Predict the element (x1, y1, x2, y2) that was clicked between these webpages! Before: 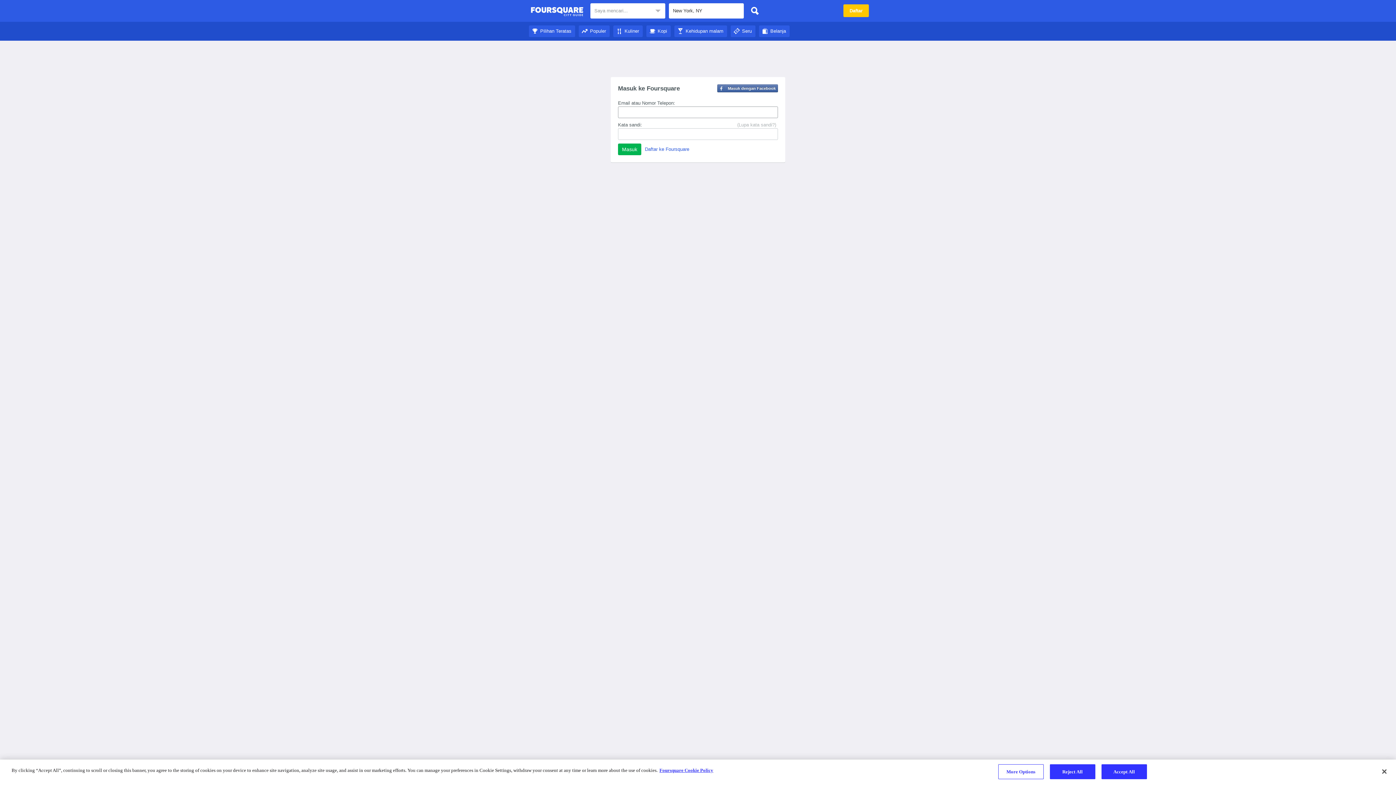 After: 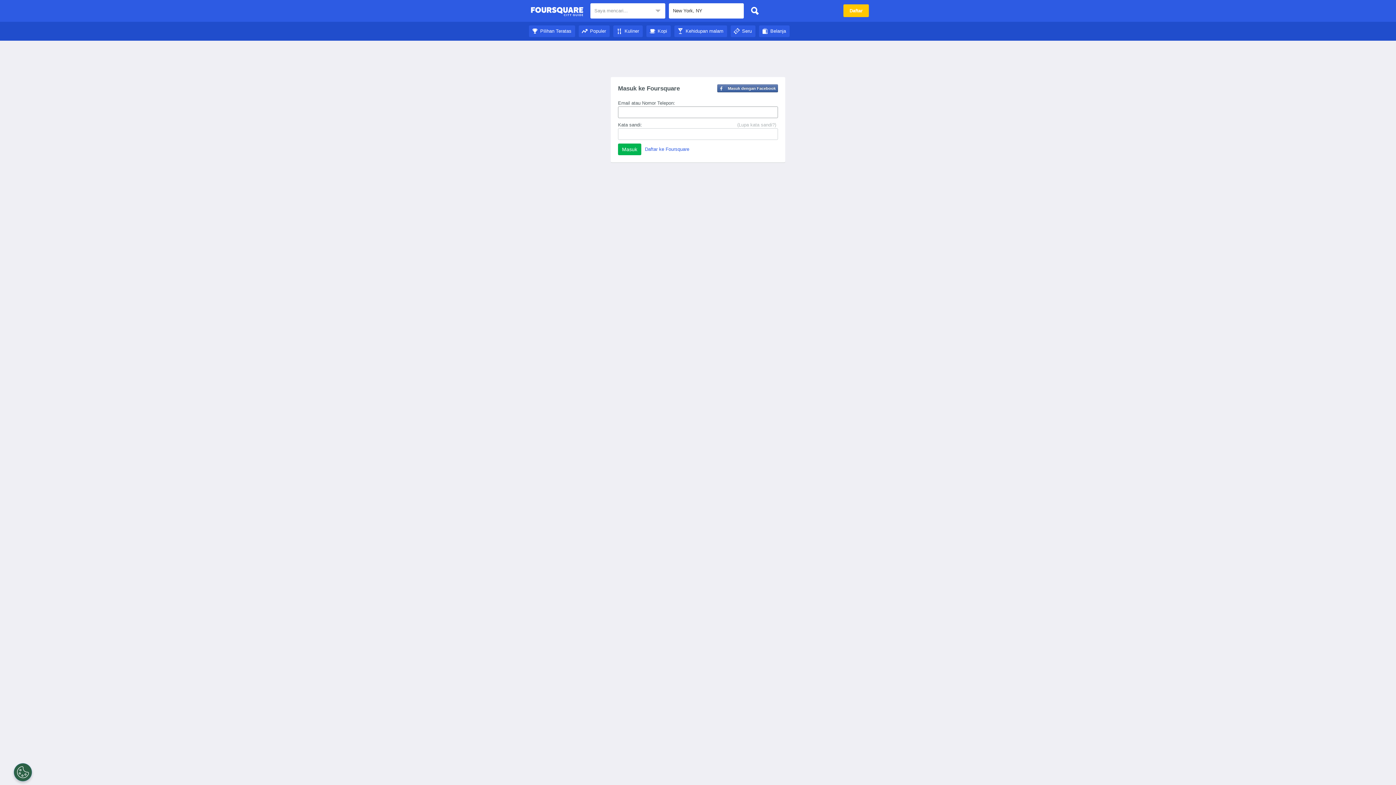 Action: bbox: (613, 28, 642, 33) label: Kuliner